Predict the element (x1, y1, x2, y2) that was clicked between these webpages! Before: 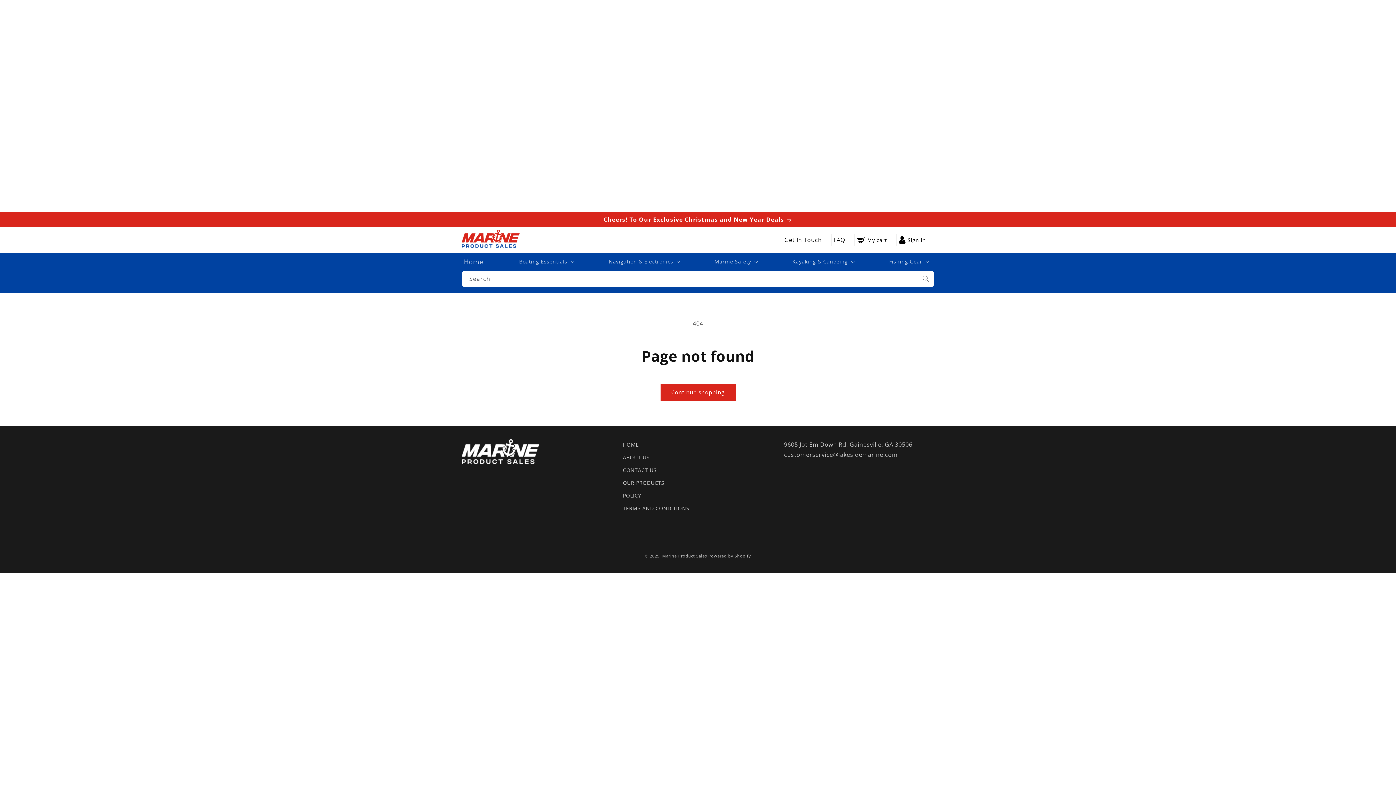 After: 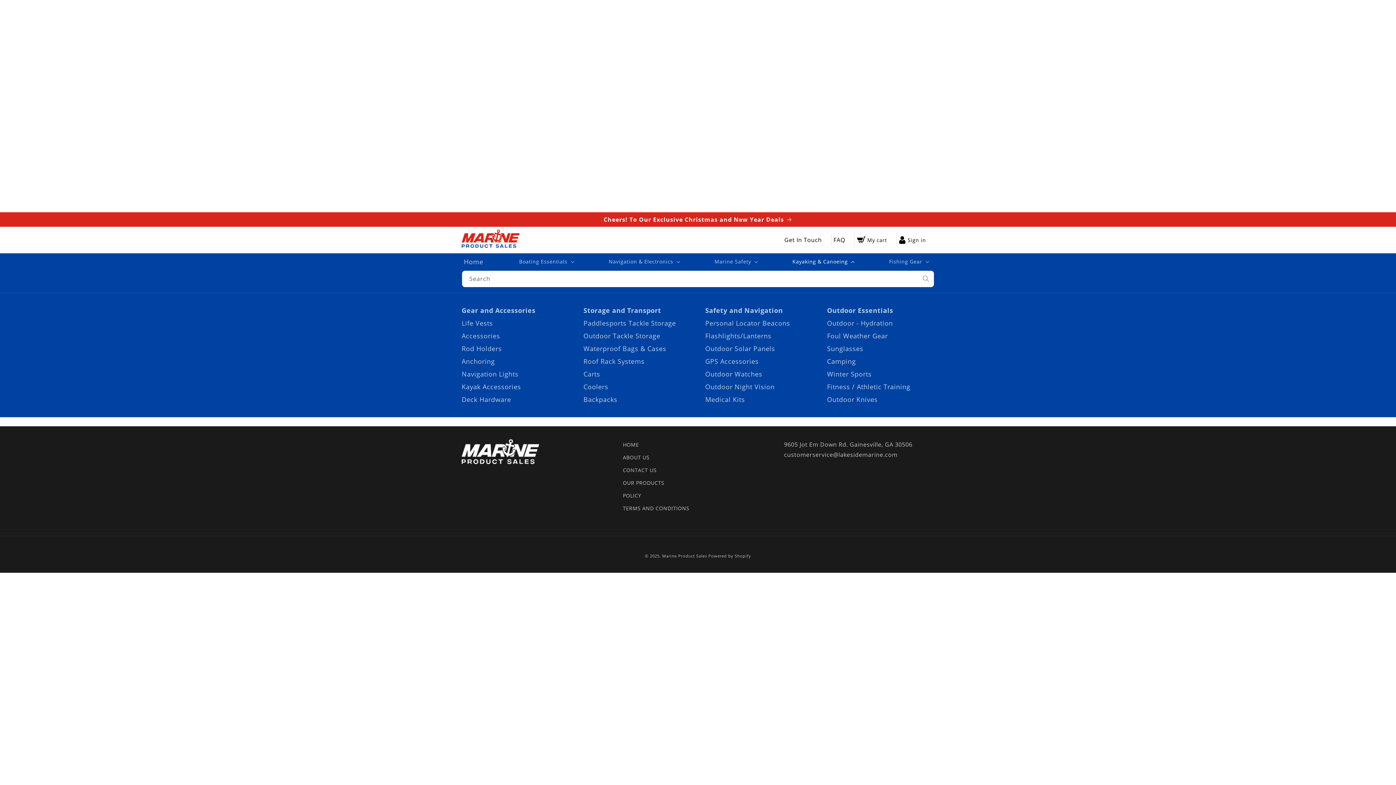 Action: bbox: (788, 254, 857, 269) label: Kayaking & Canoeing